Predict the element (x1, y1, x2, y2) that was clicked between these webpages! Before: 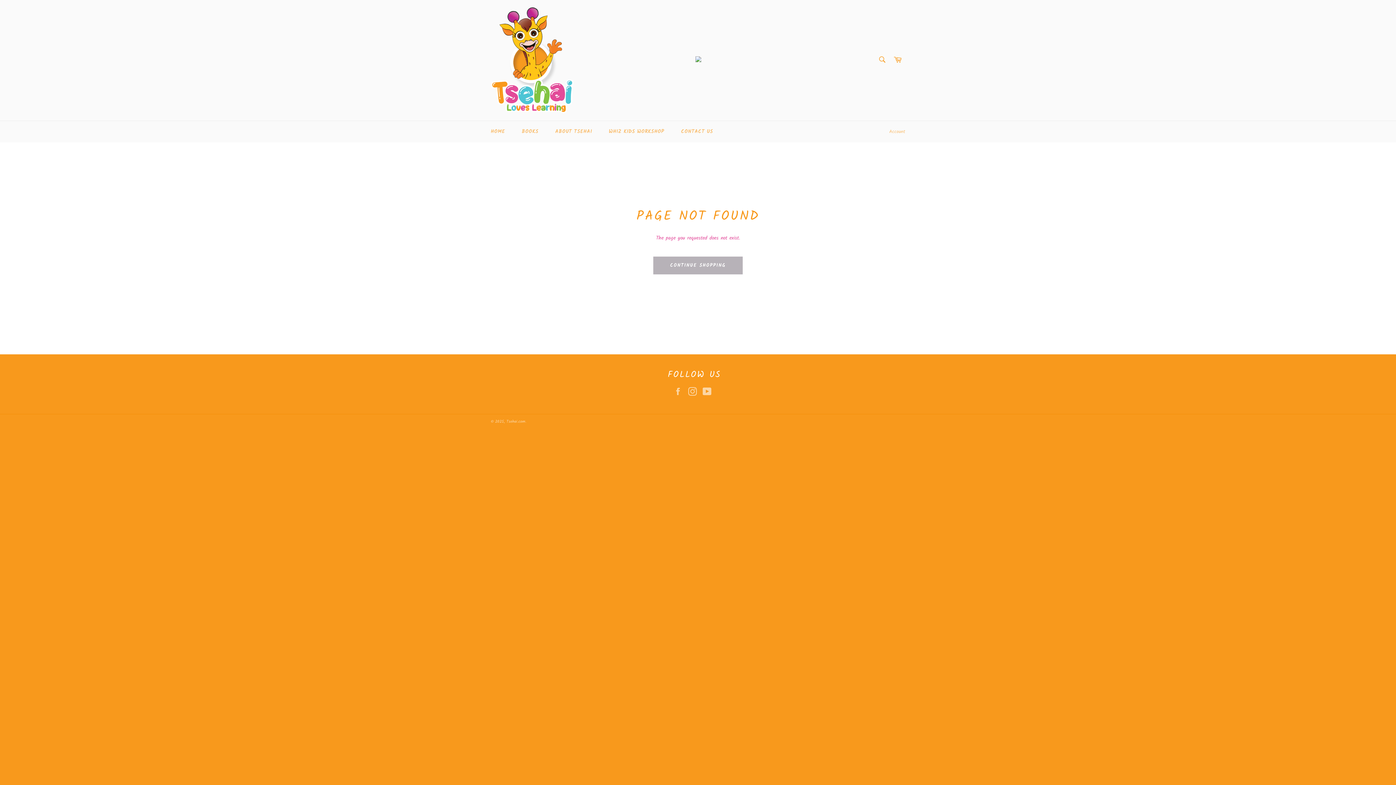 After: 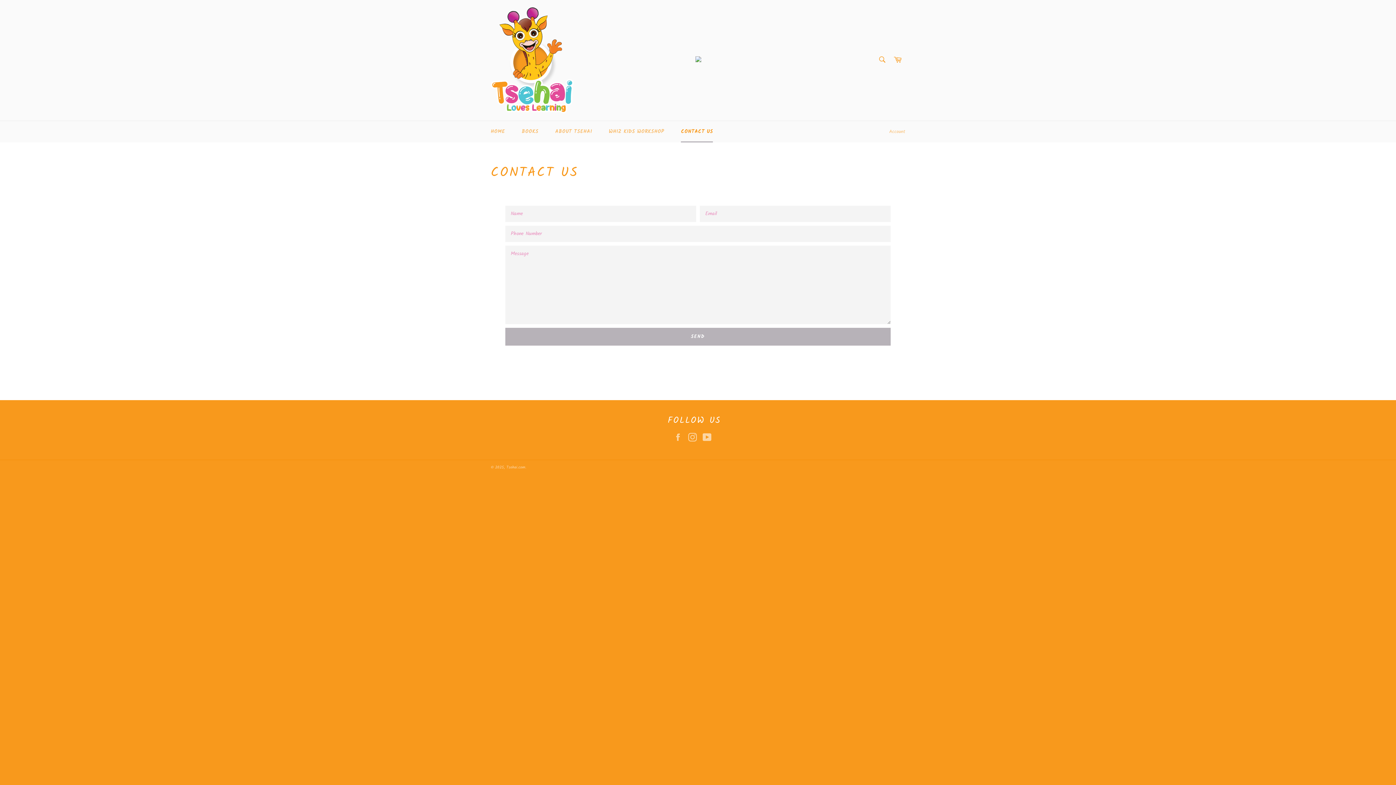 Action: label: CONTACT US bbox: (673, 121, 720, 142)